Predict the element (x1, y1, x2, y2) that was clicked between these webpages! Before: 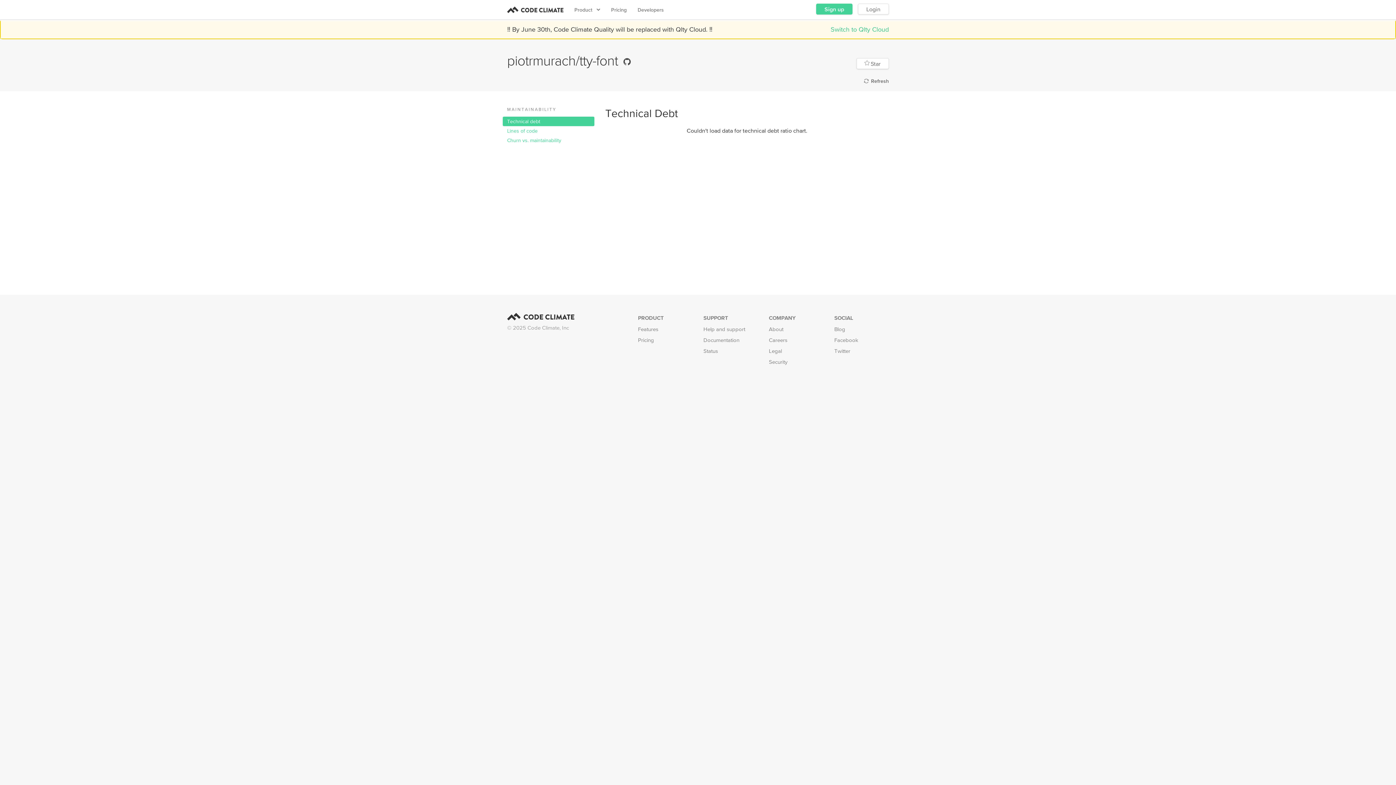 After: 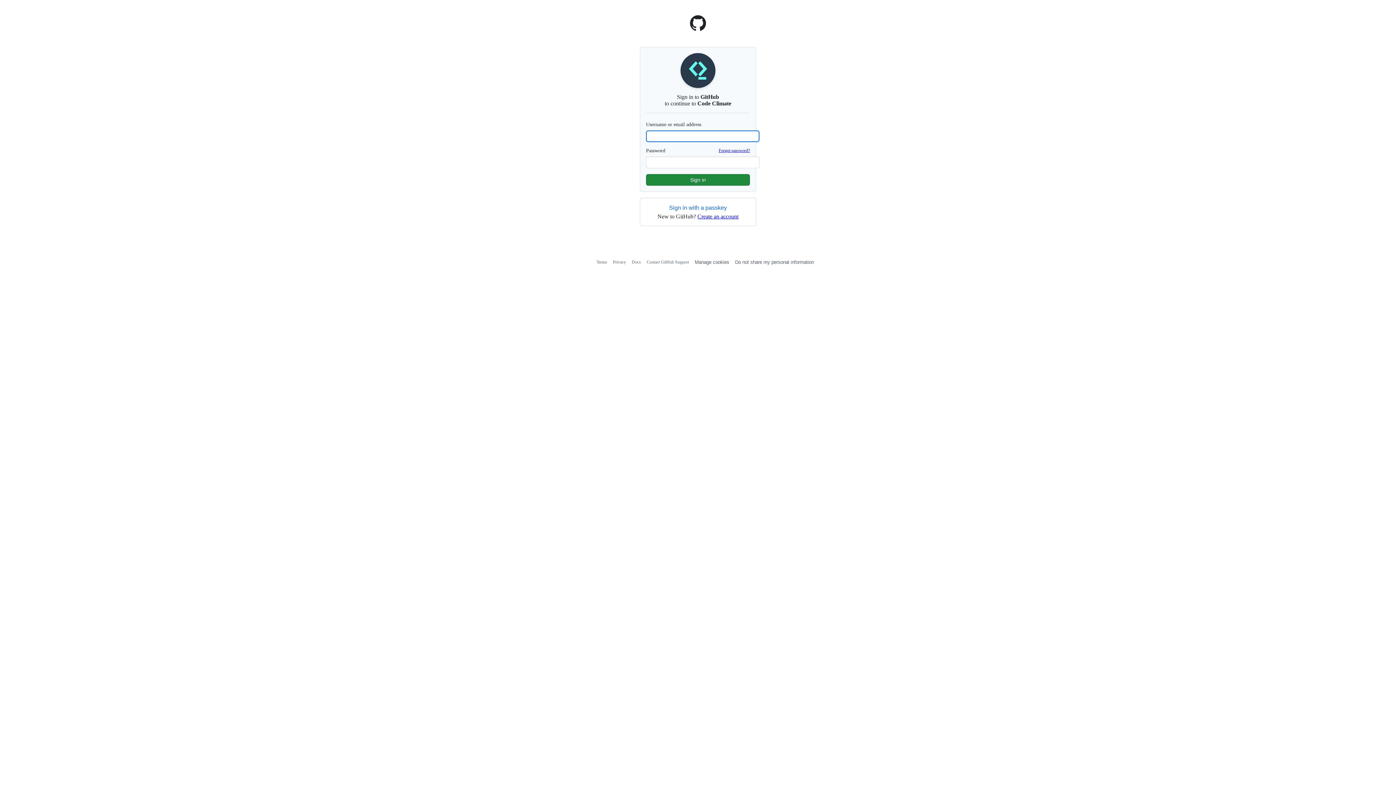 Action: label: Sign up bbox: (816, 3, 852, 14)